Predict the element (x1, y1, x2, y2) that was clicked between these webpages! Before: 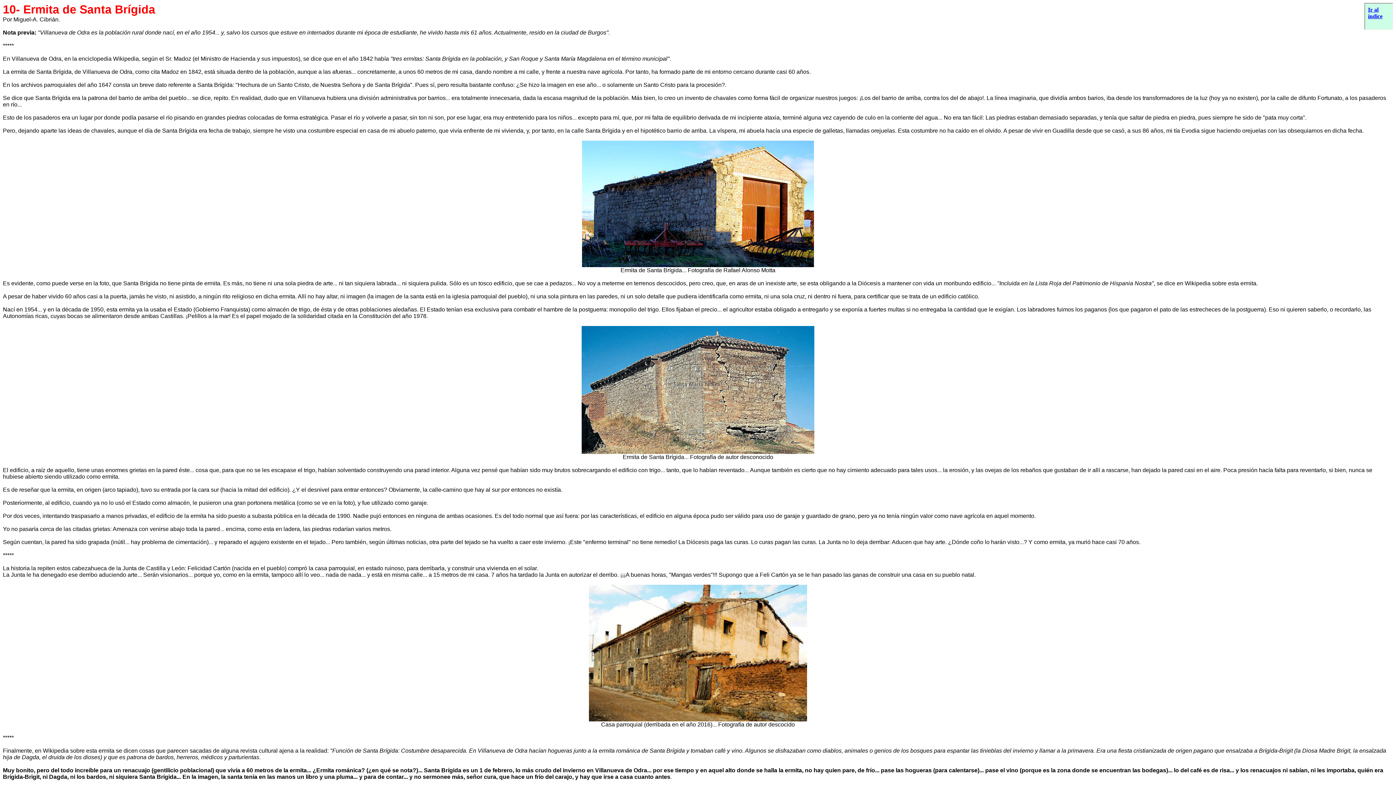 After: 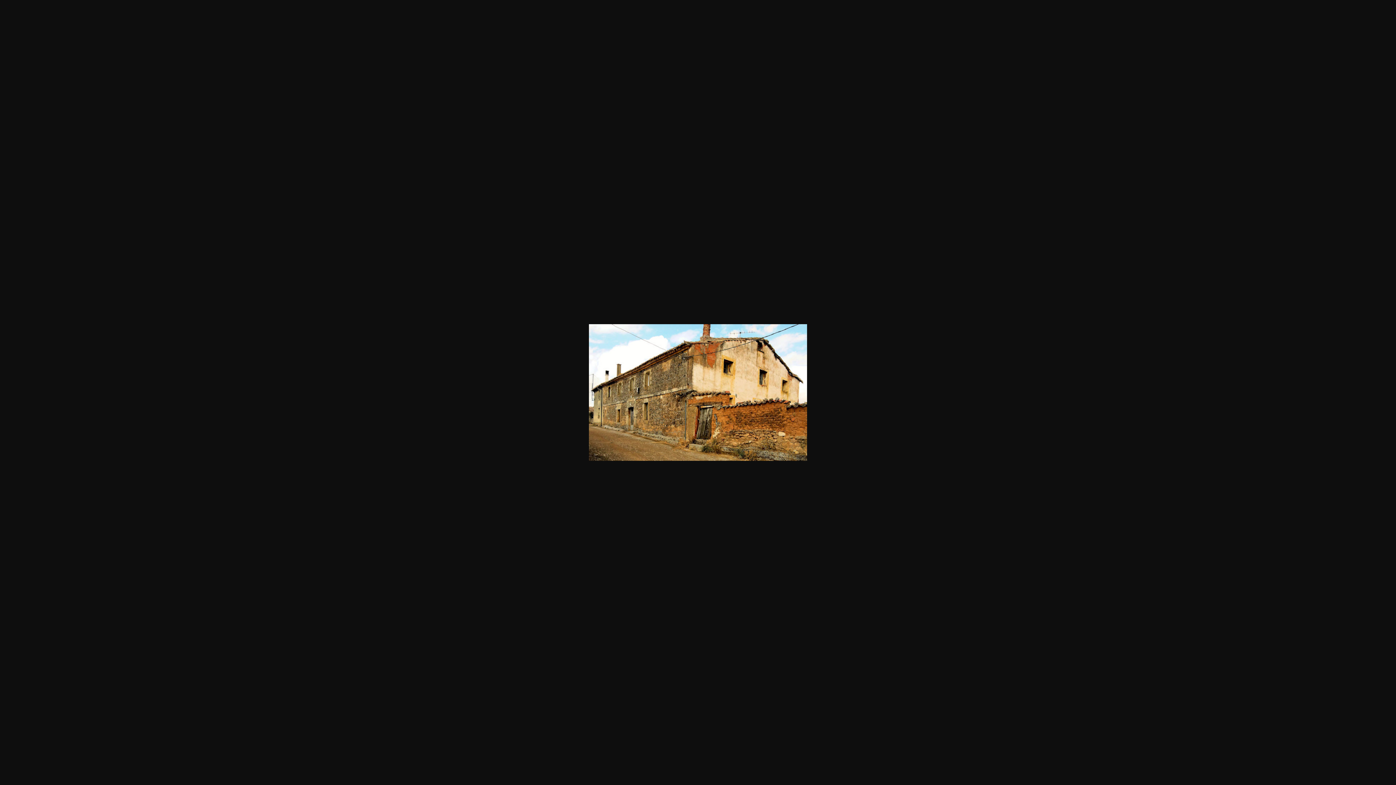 Action: bbox: (589, 716, 807, 722)